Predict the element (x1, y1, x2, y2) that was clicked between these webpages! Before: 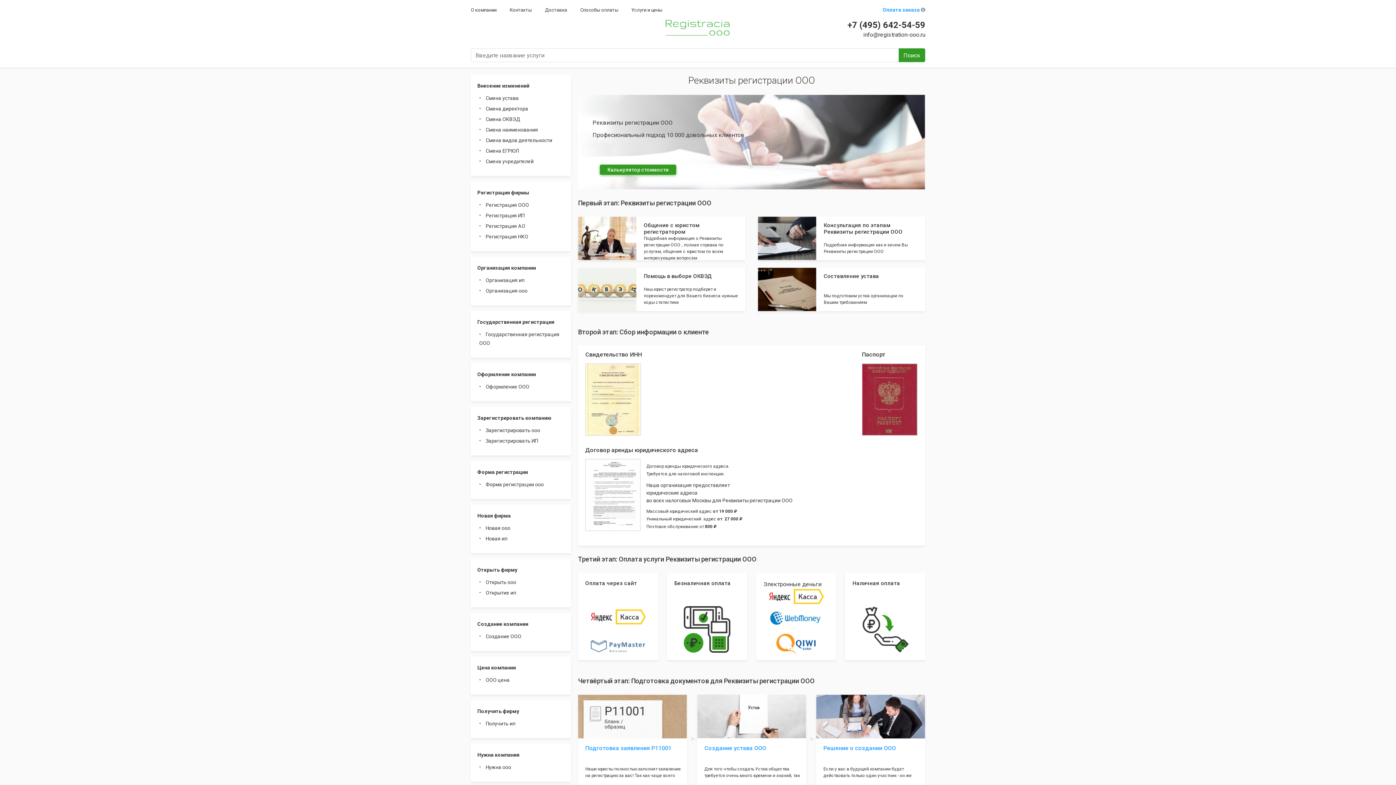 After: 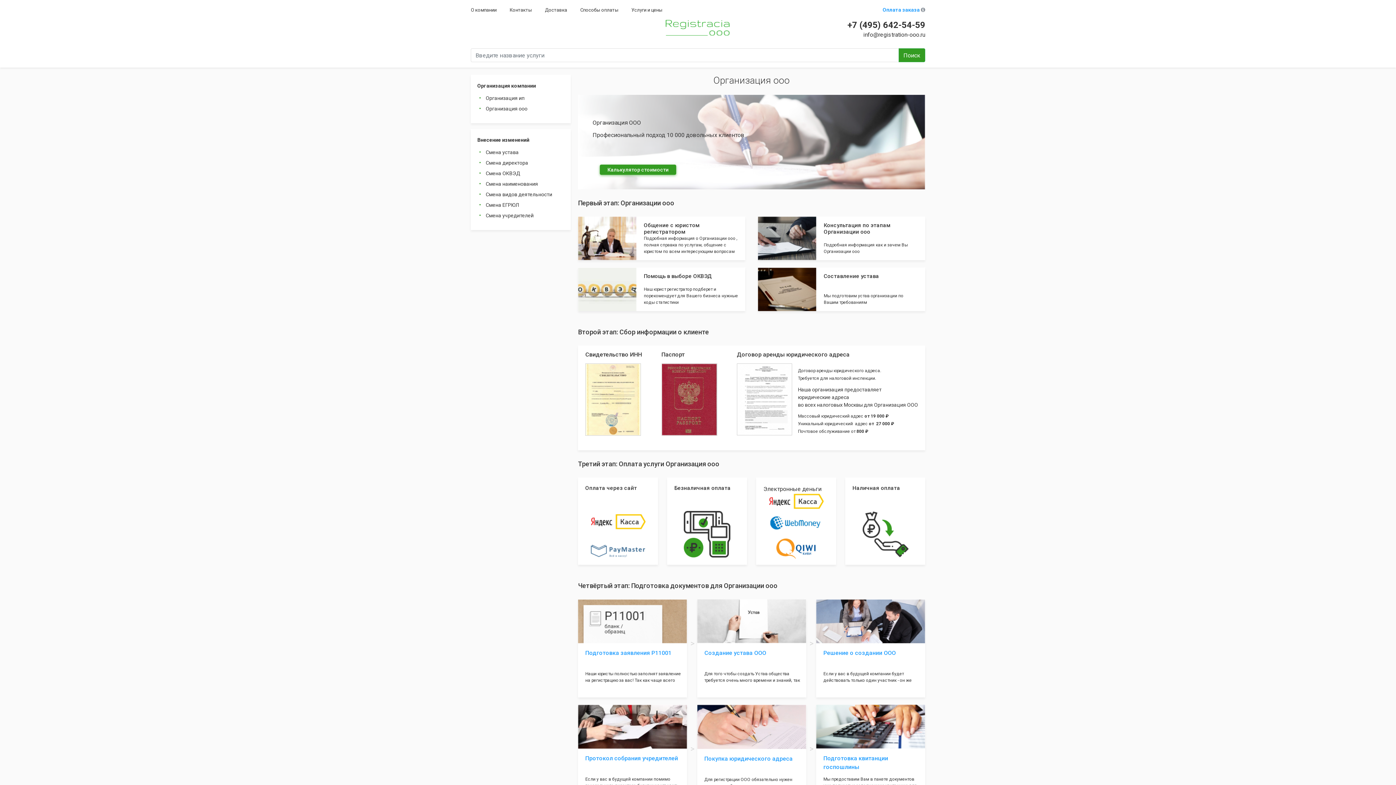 Action: label: Организация ооо bbox: (484, 286, 529, 295)